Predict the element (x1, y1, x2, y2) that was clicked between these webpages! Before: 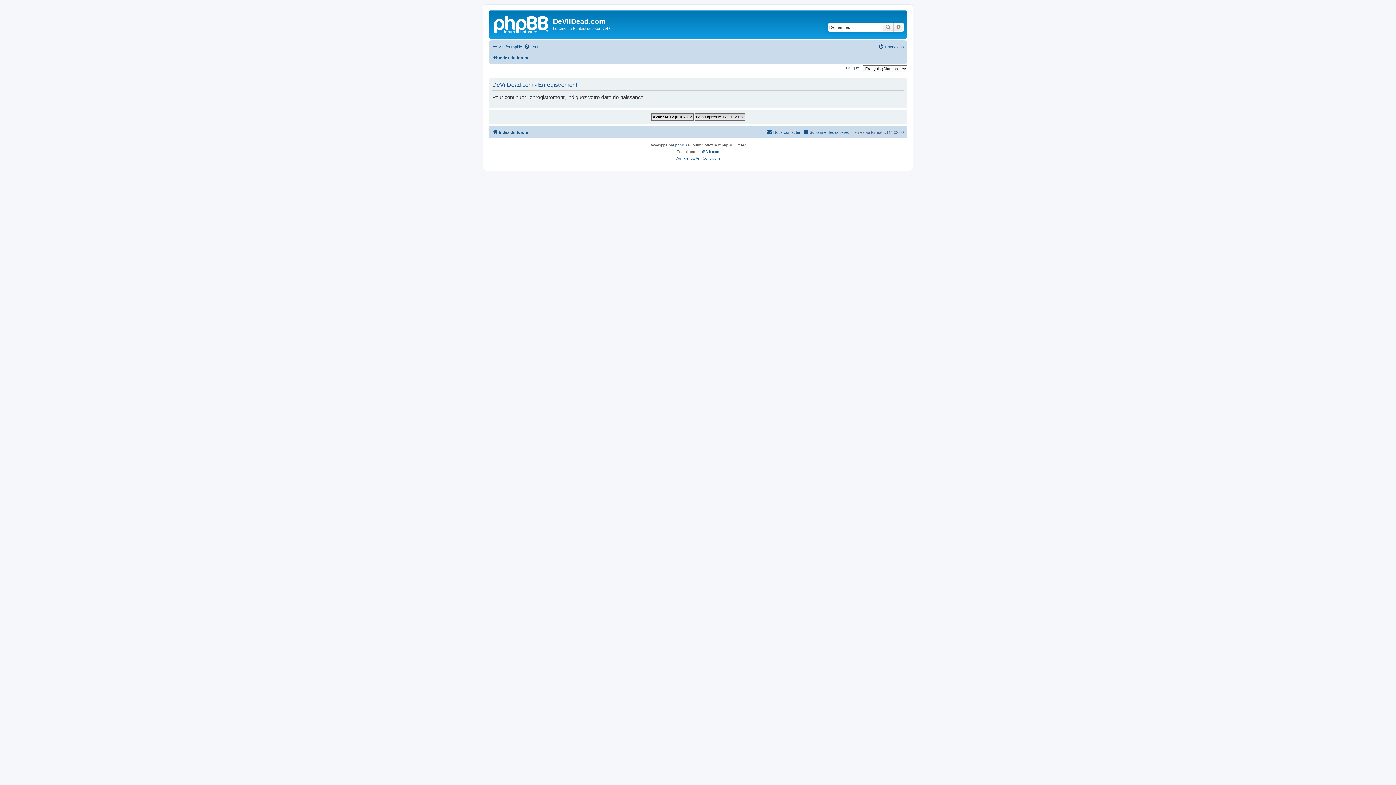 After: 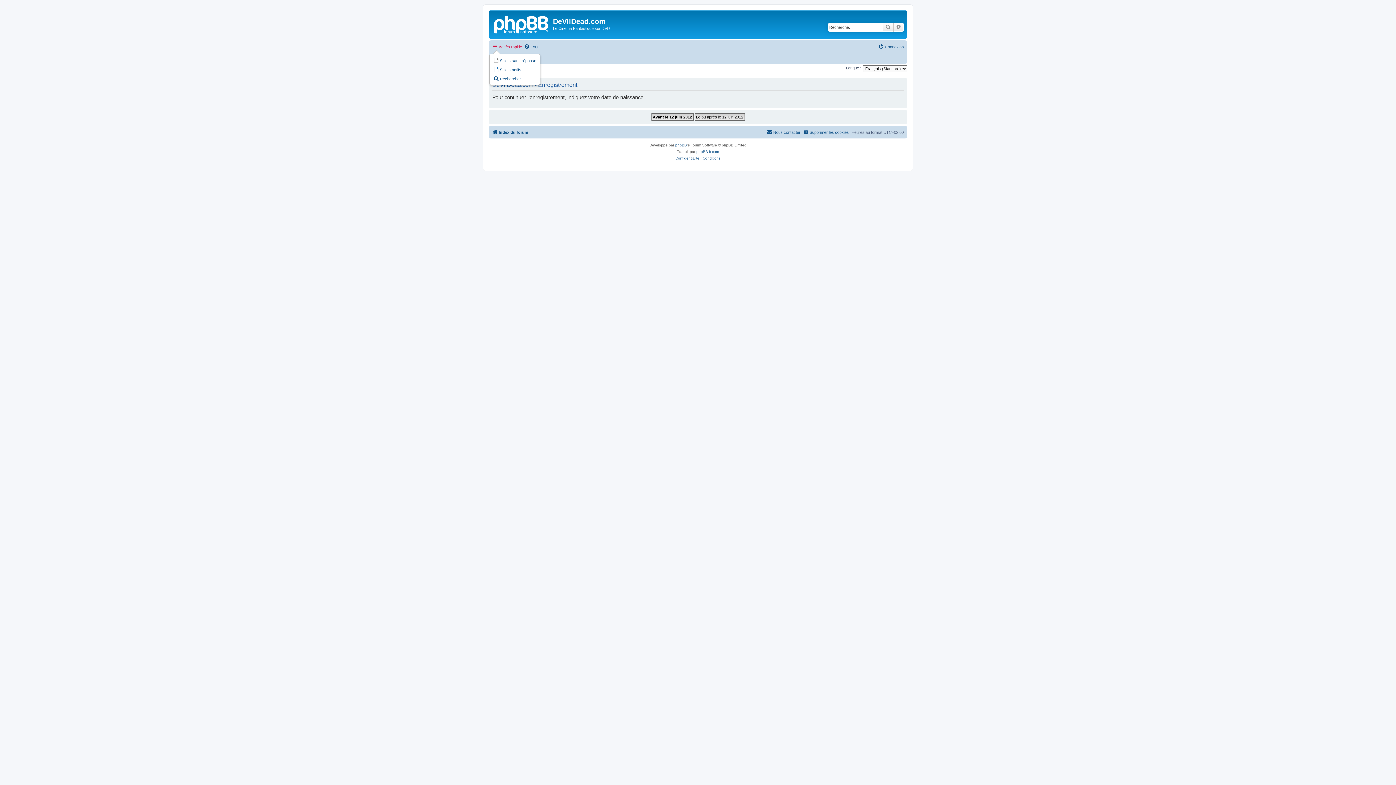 Action: label: Accès rapide bbox: (492, 42, 522, 51)